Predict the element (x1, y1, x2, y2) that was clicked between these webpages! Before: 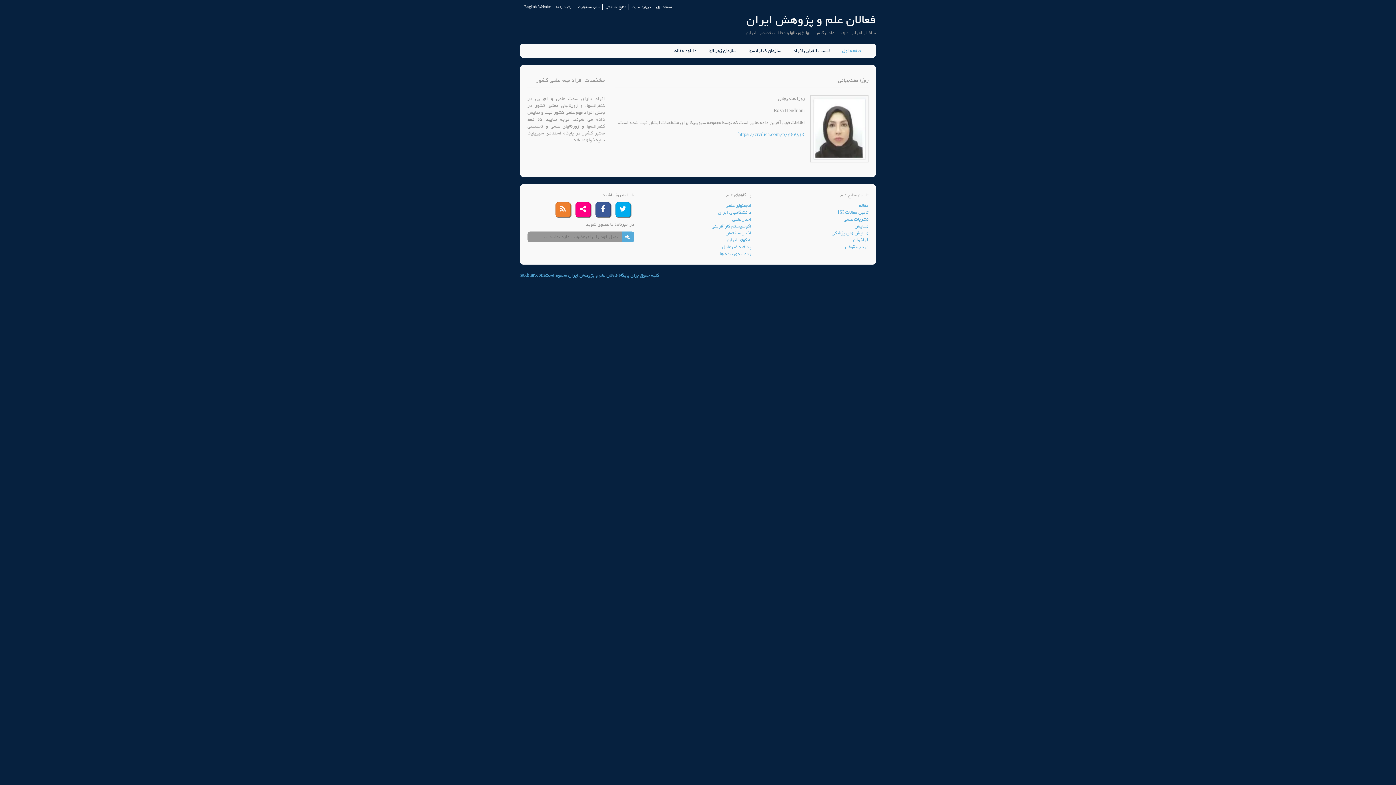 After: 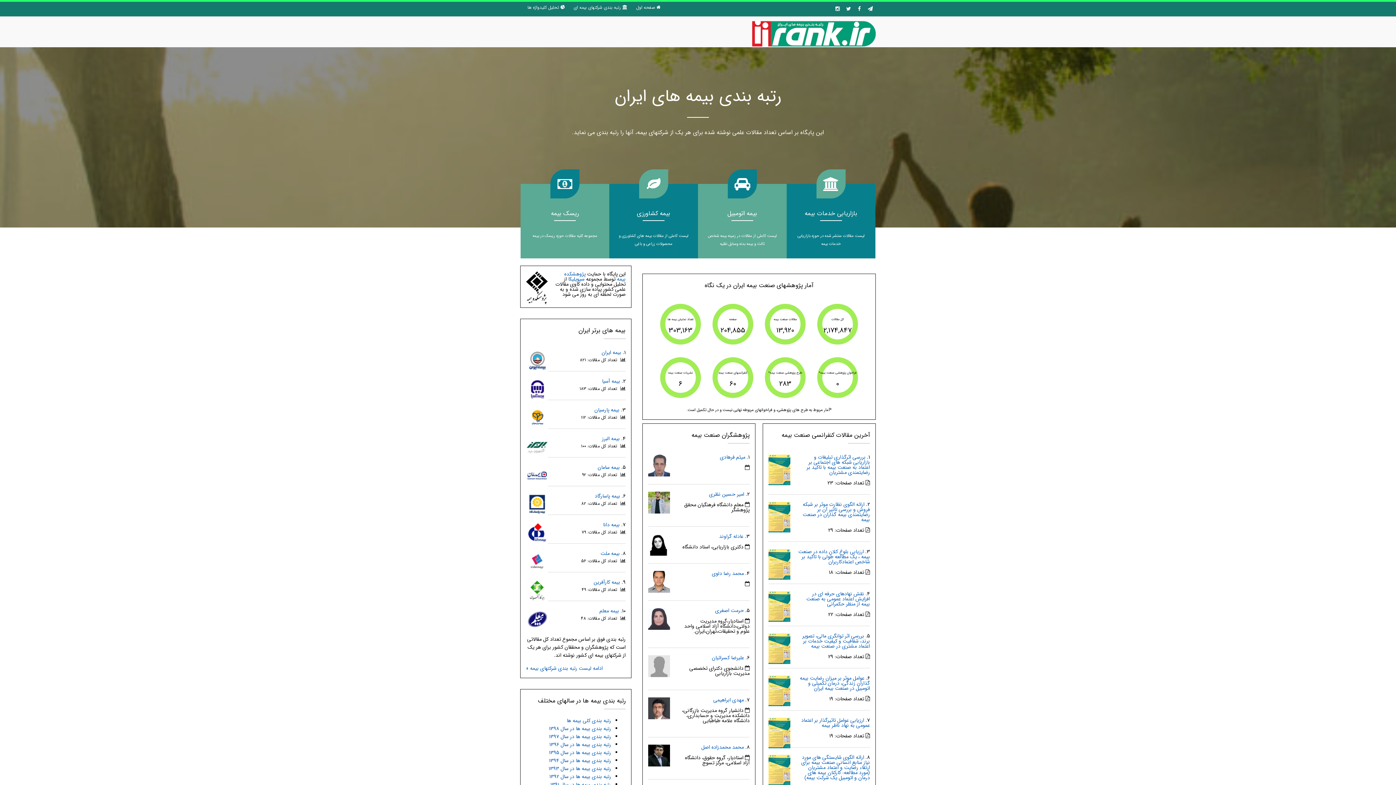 Action: label: رده بندی بیمه ها bbox: (719, 250, 751, 257)